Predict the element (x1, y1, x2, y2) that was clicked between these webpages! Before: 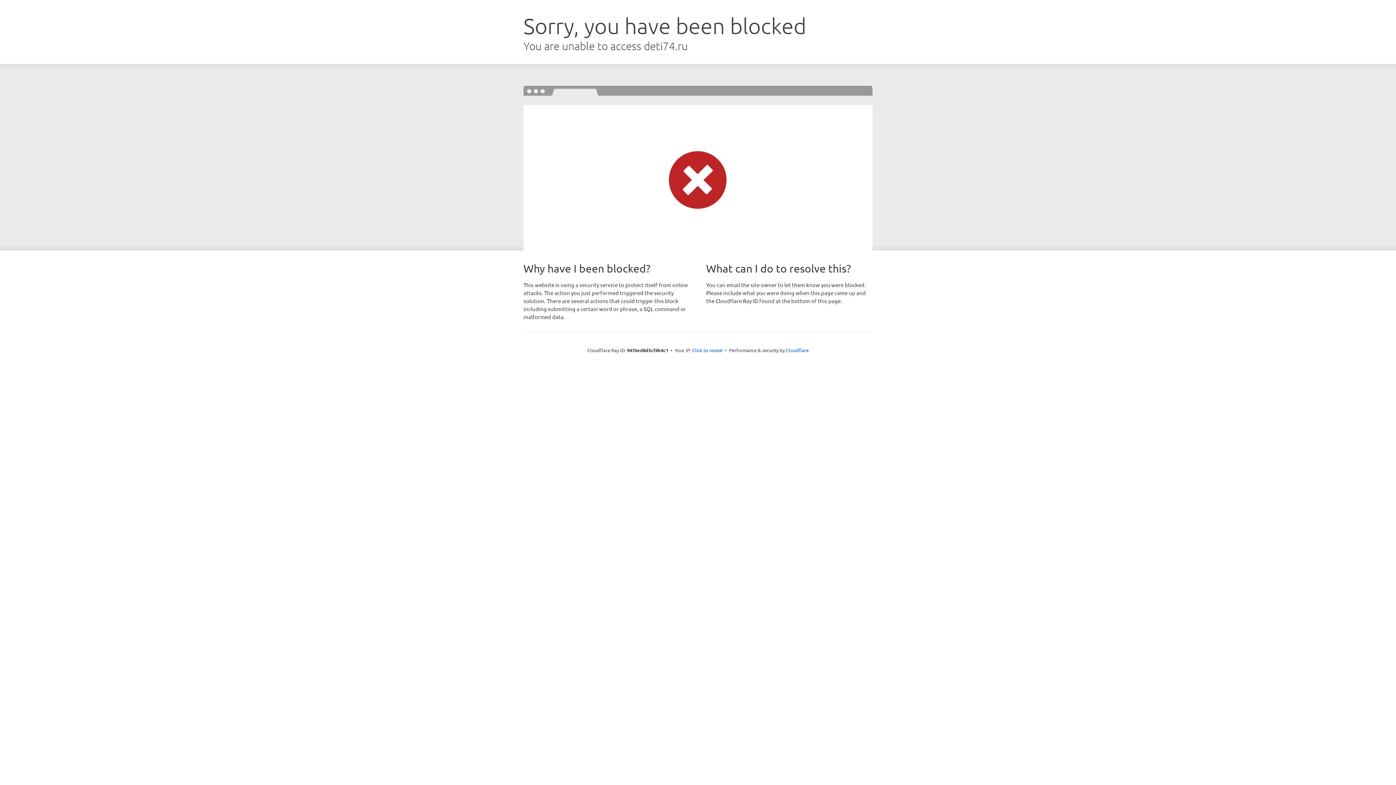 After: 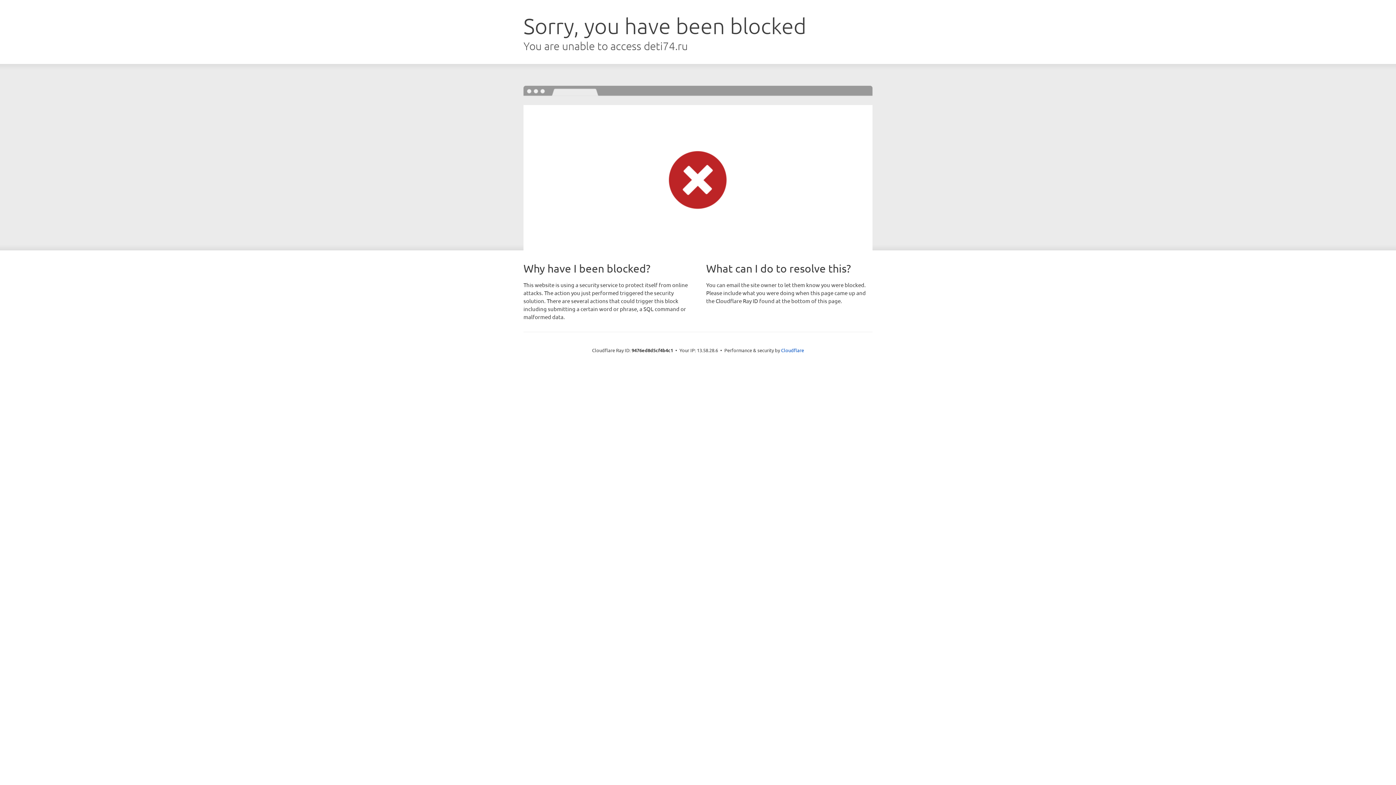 Action: bbox: (692, 346, 722, 353) label: Click to reveal